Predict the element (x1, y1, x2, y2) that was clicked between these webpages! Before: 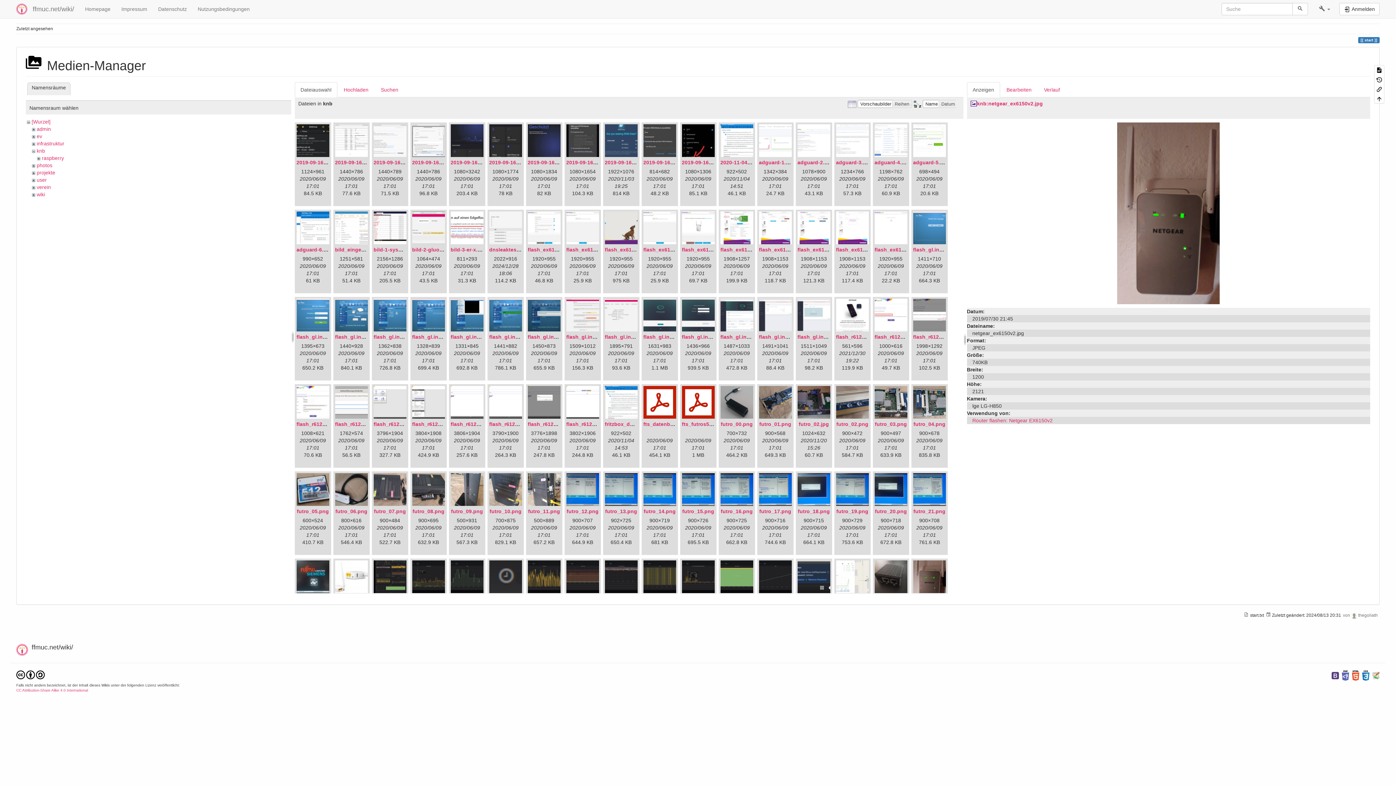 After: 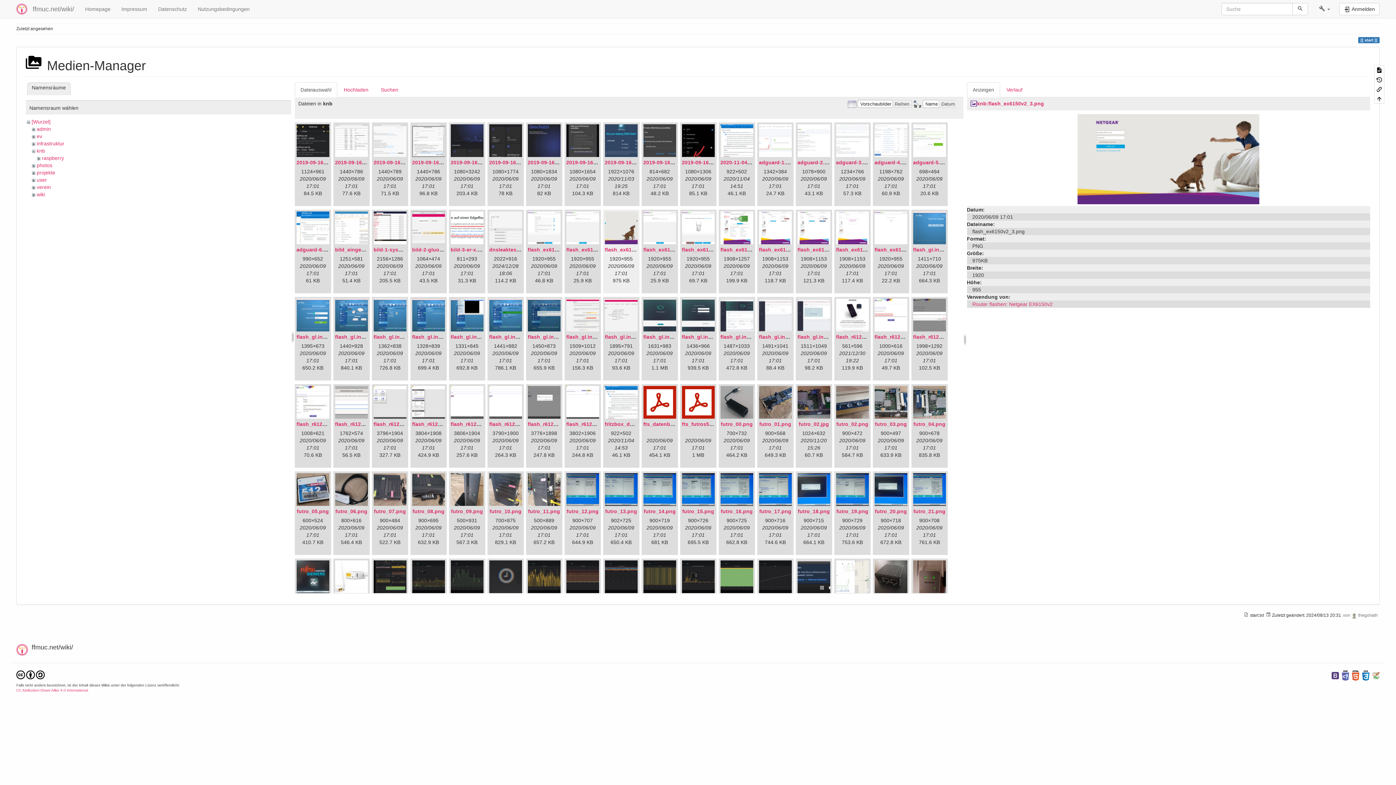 Action: bbox: (604, 211, 637, 244)